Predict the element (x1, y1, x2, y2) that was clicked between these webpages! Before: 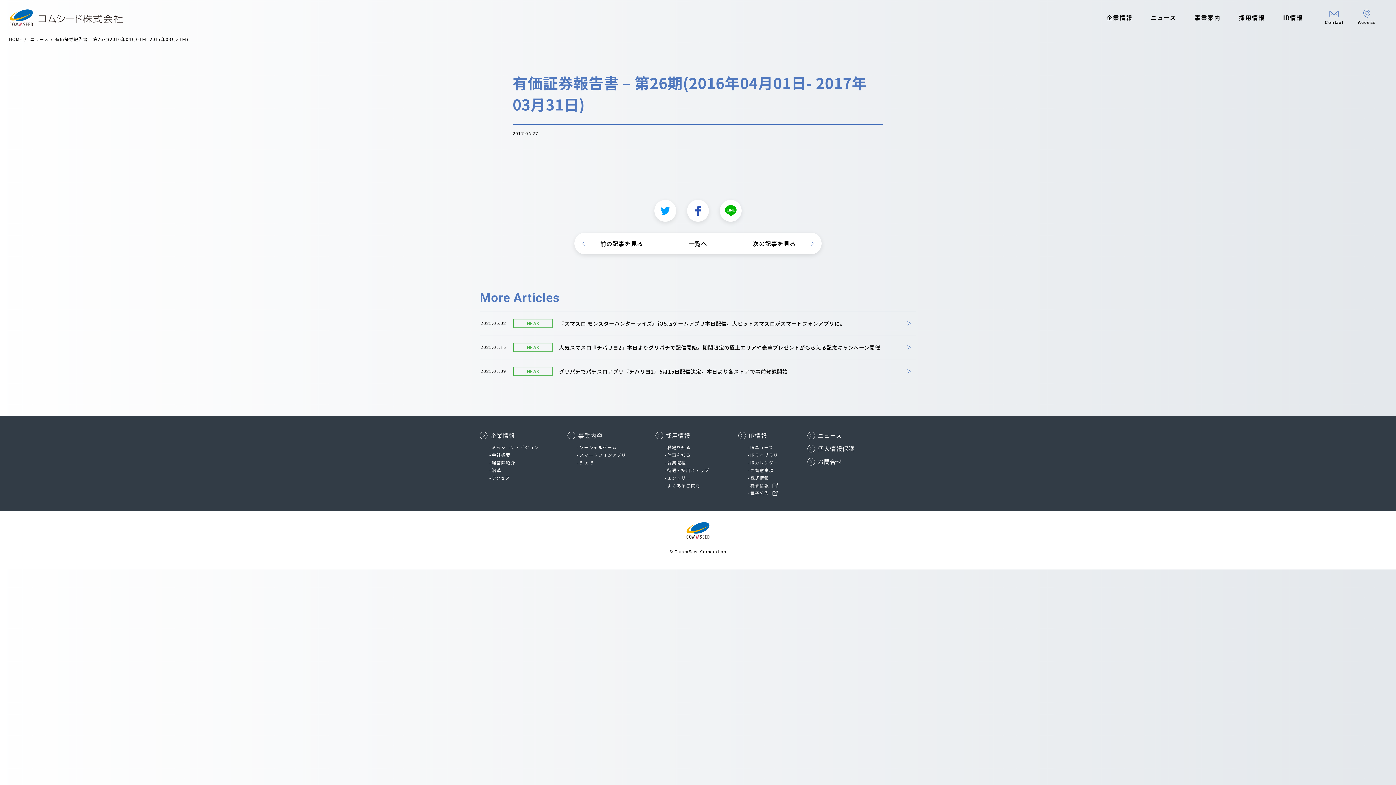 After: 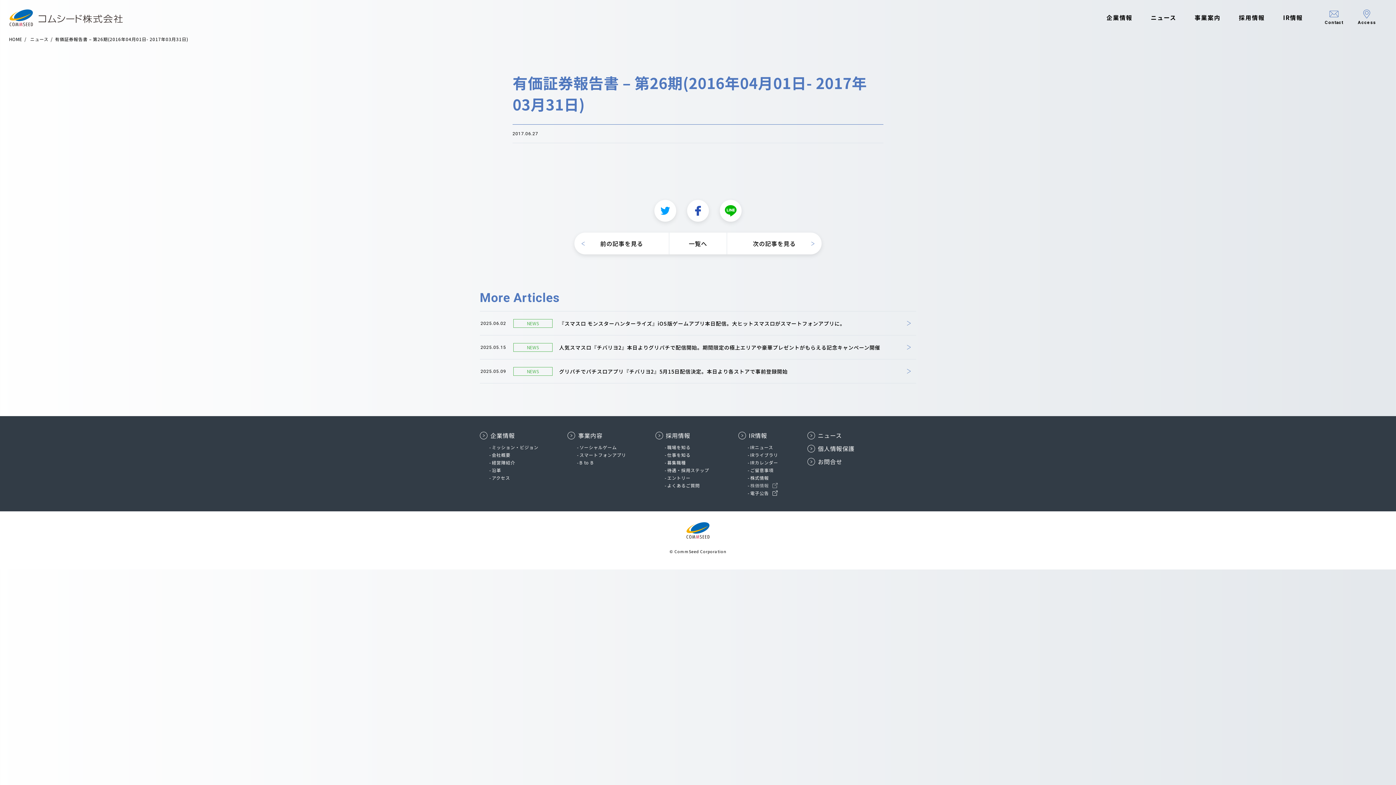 Action: bbox: (750, 482, 777, 488) label: 株価情報